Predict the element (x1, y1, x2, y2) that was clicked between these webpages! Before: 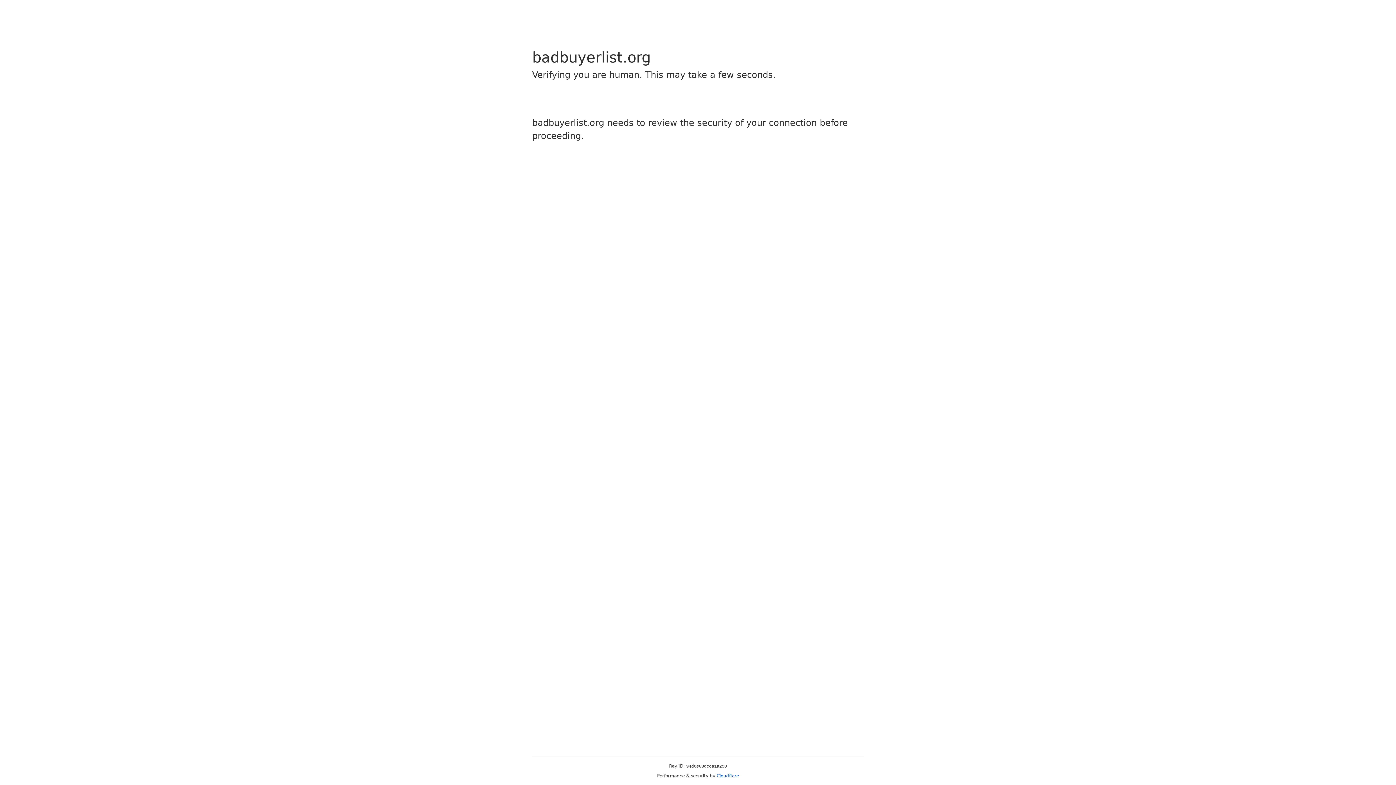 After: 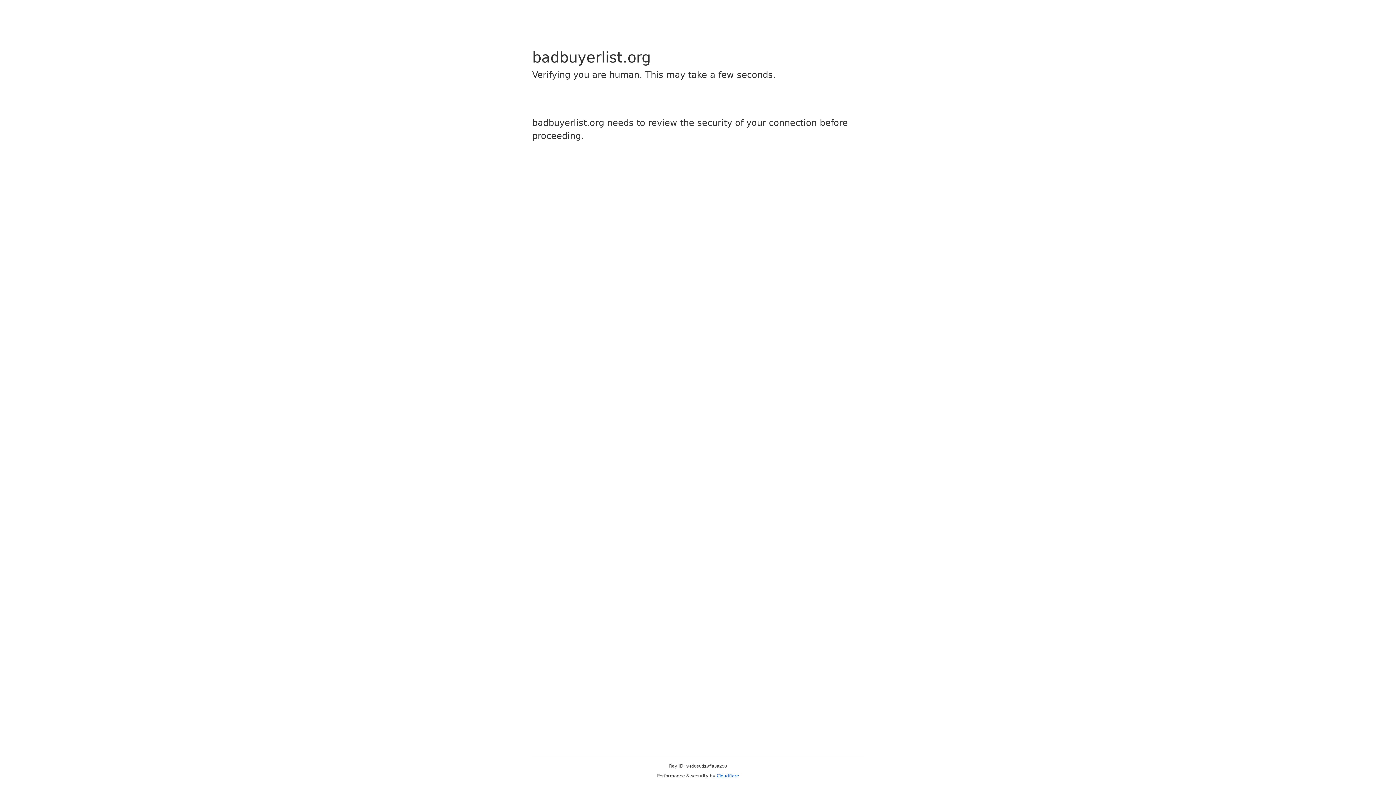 Action: bbox: (716, 773, 739, 778) label: Cloudflare